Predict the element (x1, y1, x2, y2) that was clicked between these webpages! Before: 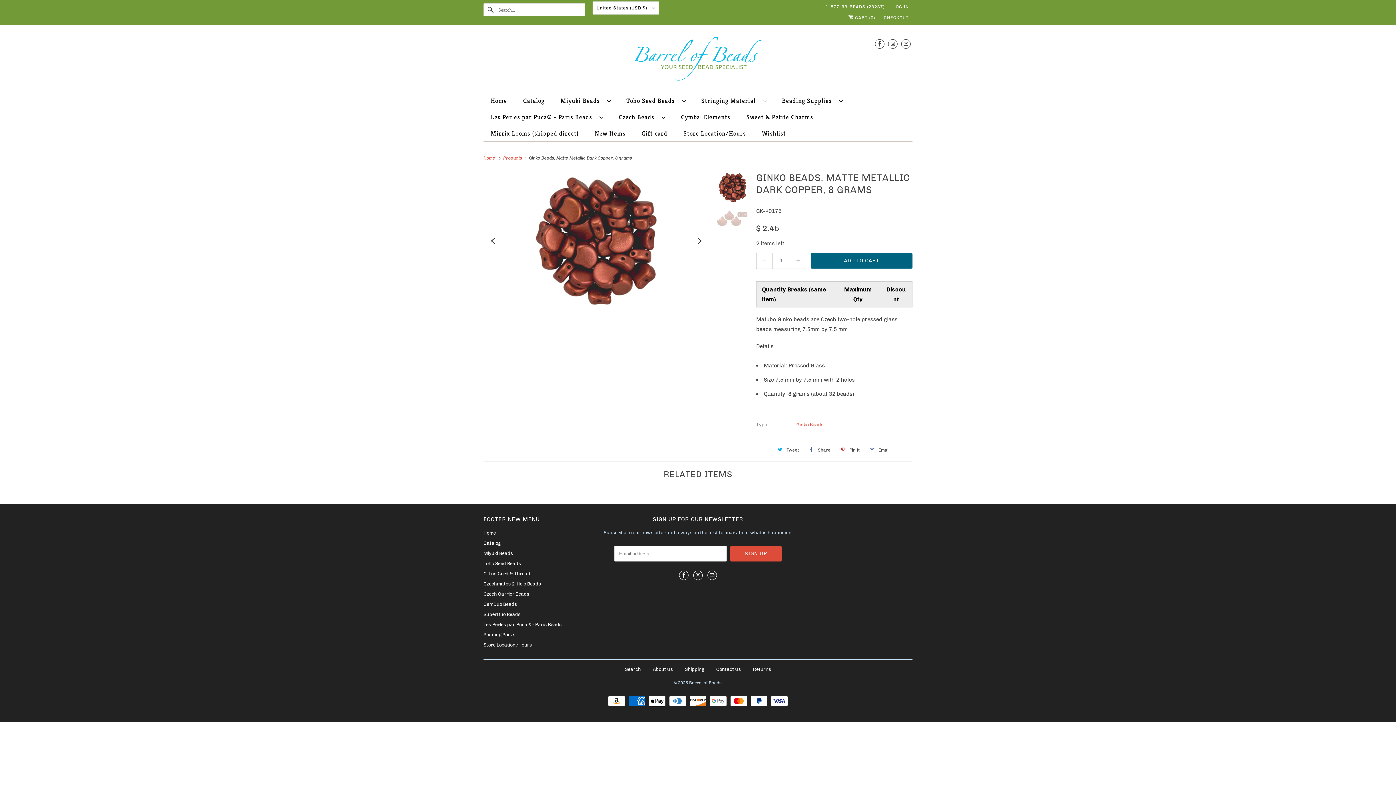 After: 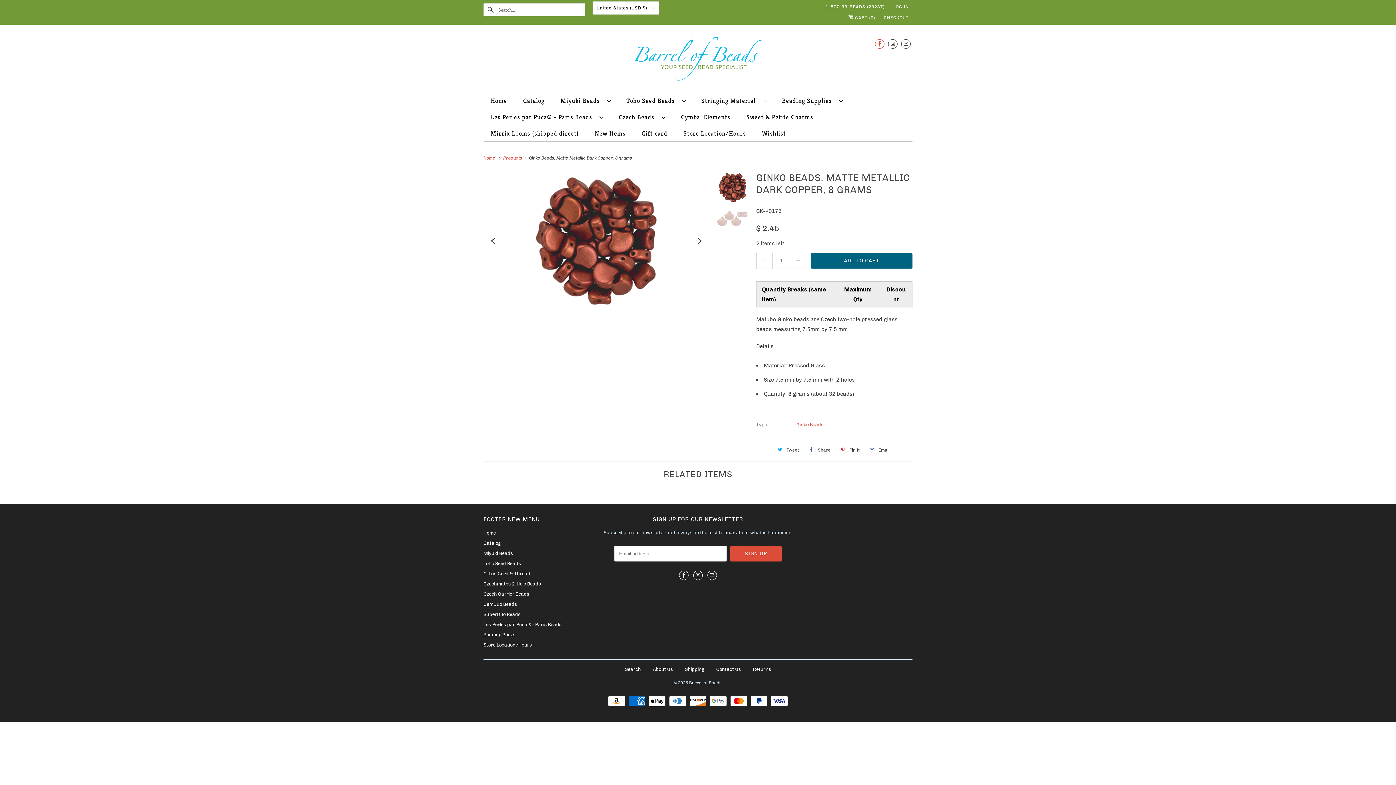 Action: bbox: (875, 35, 884, 52)